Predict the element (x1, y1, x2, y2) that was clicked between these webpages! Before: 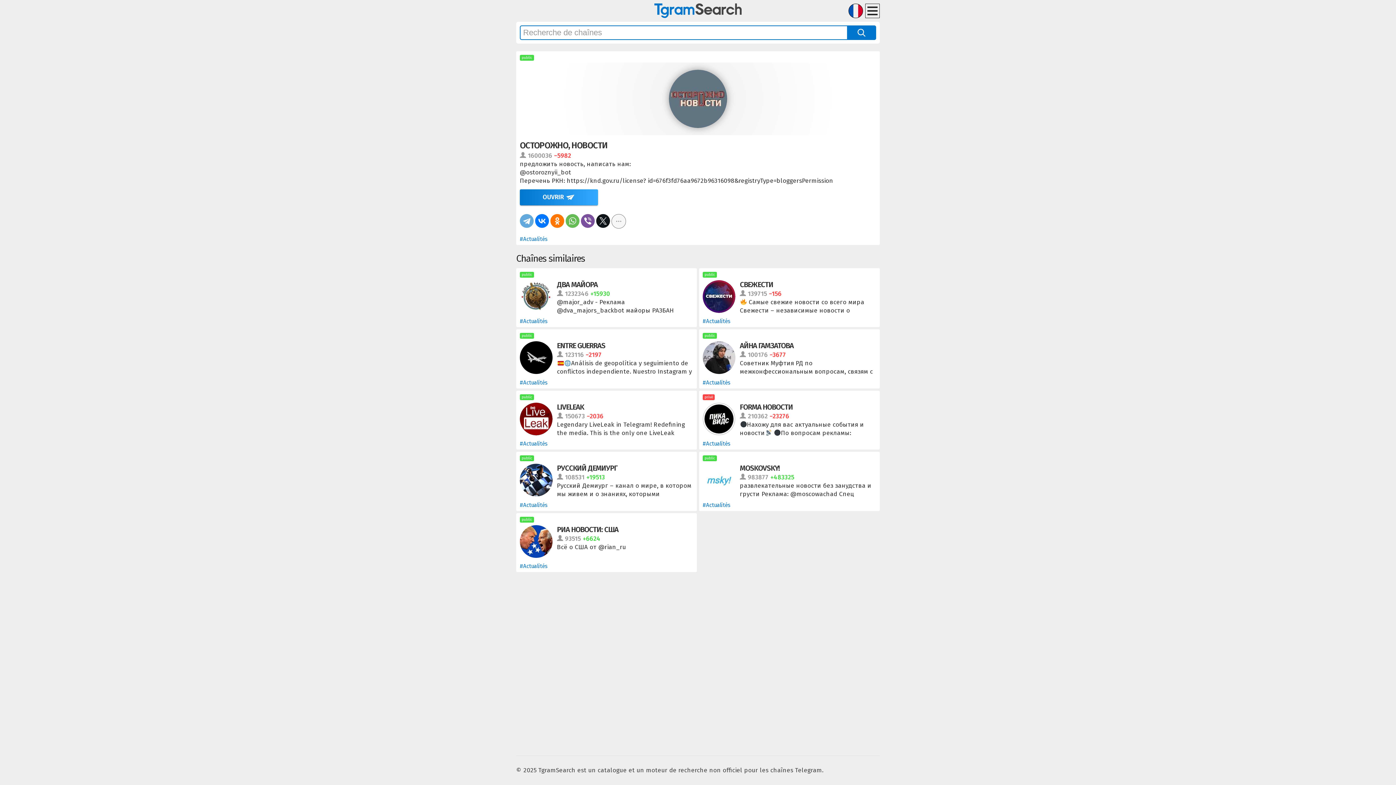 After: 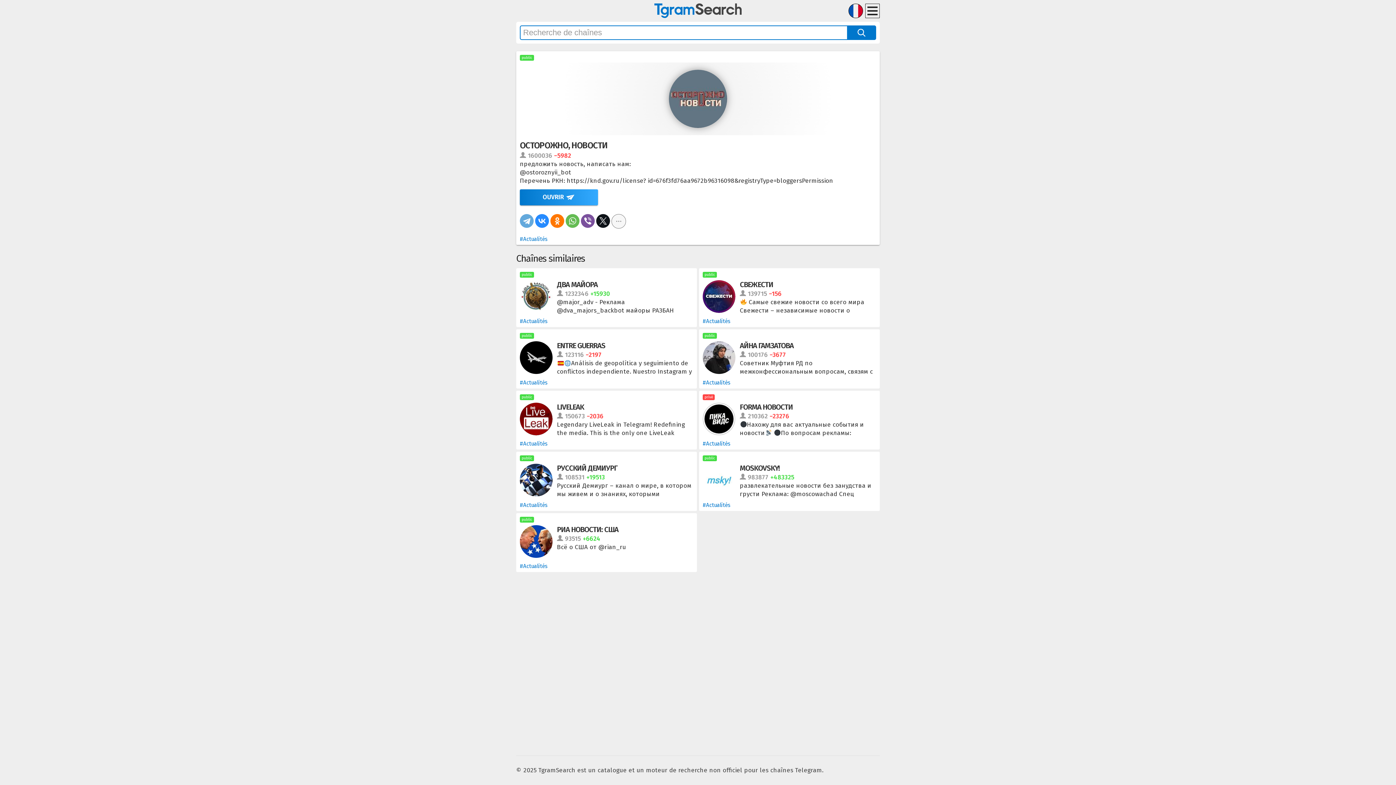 Action: bbox: (535, 214, 549, 227)